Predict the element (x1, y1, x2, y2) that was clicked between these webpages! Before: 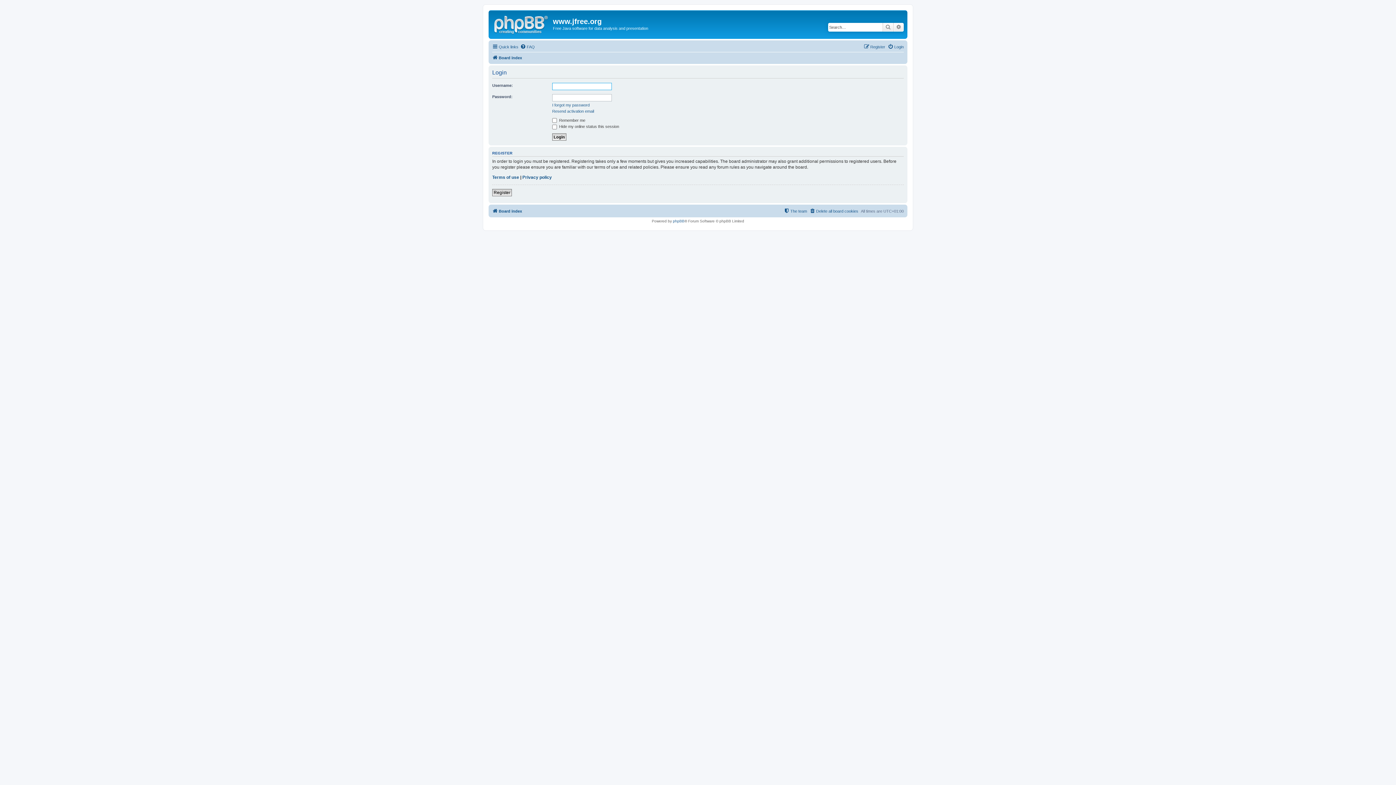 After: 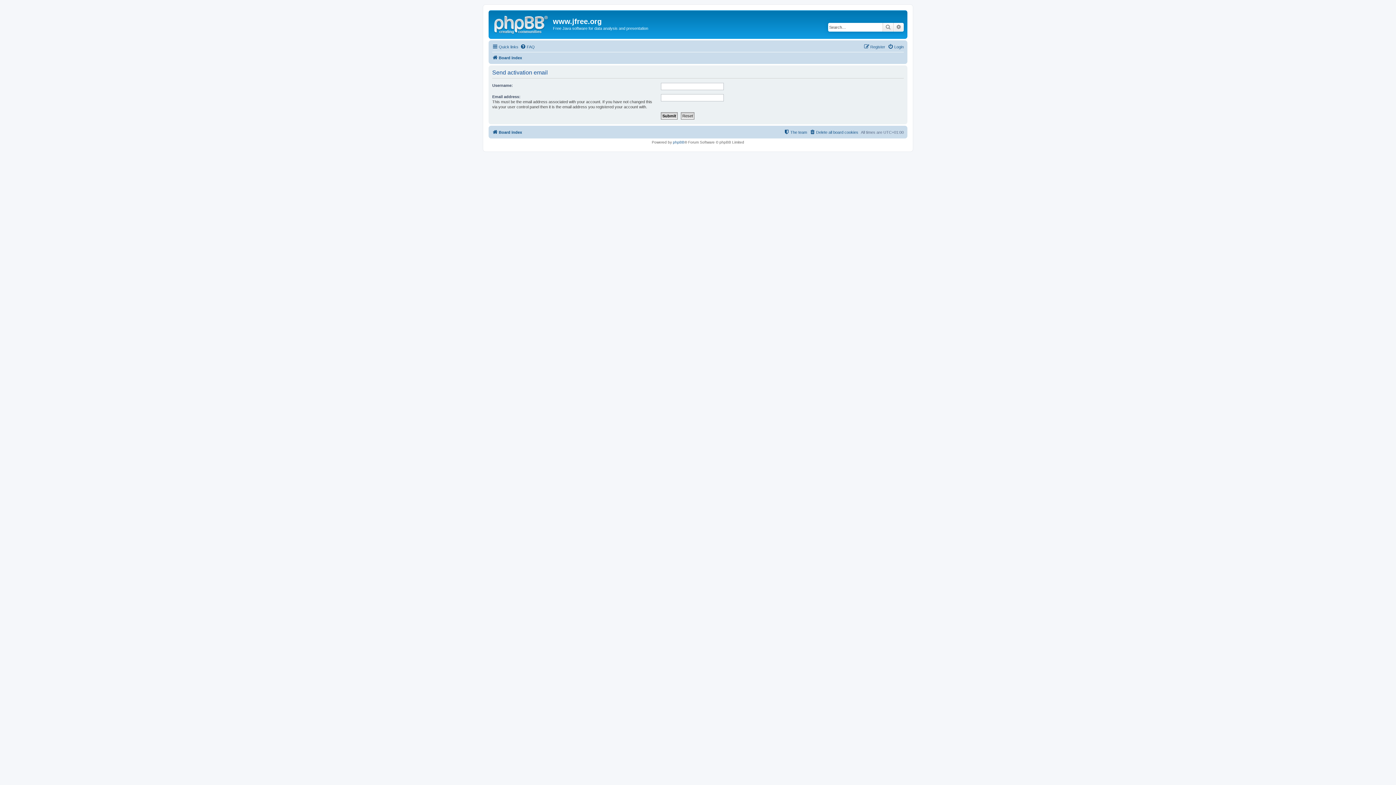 Action: label: Resend activation email bbox: (552, 108, 594, 113)